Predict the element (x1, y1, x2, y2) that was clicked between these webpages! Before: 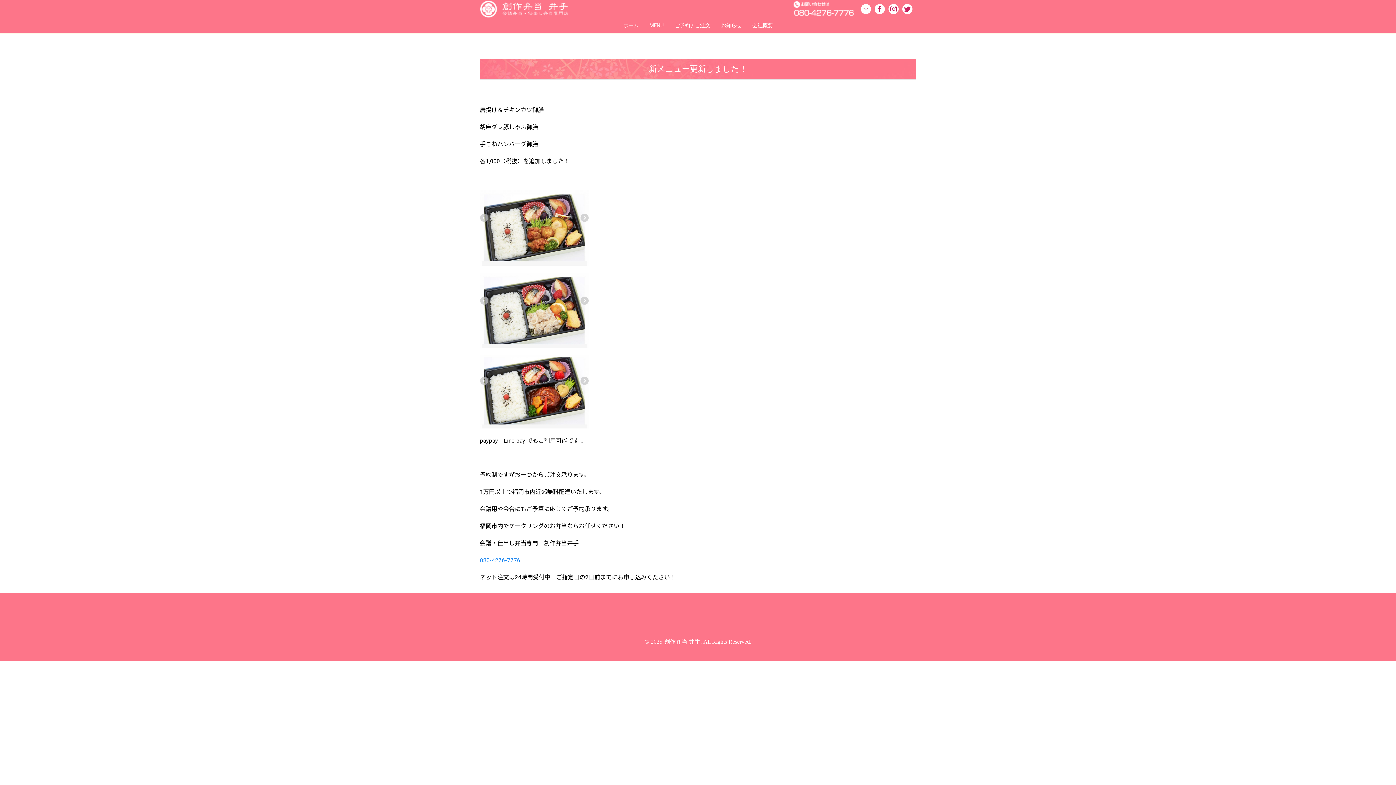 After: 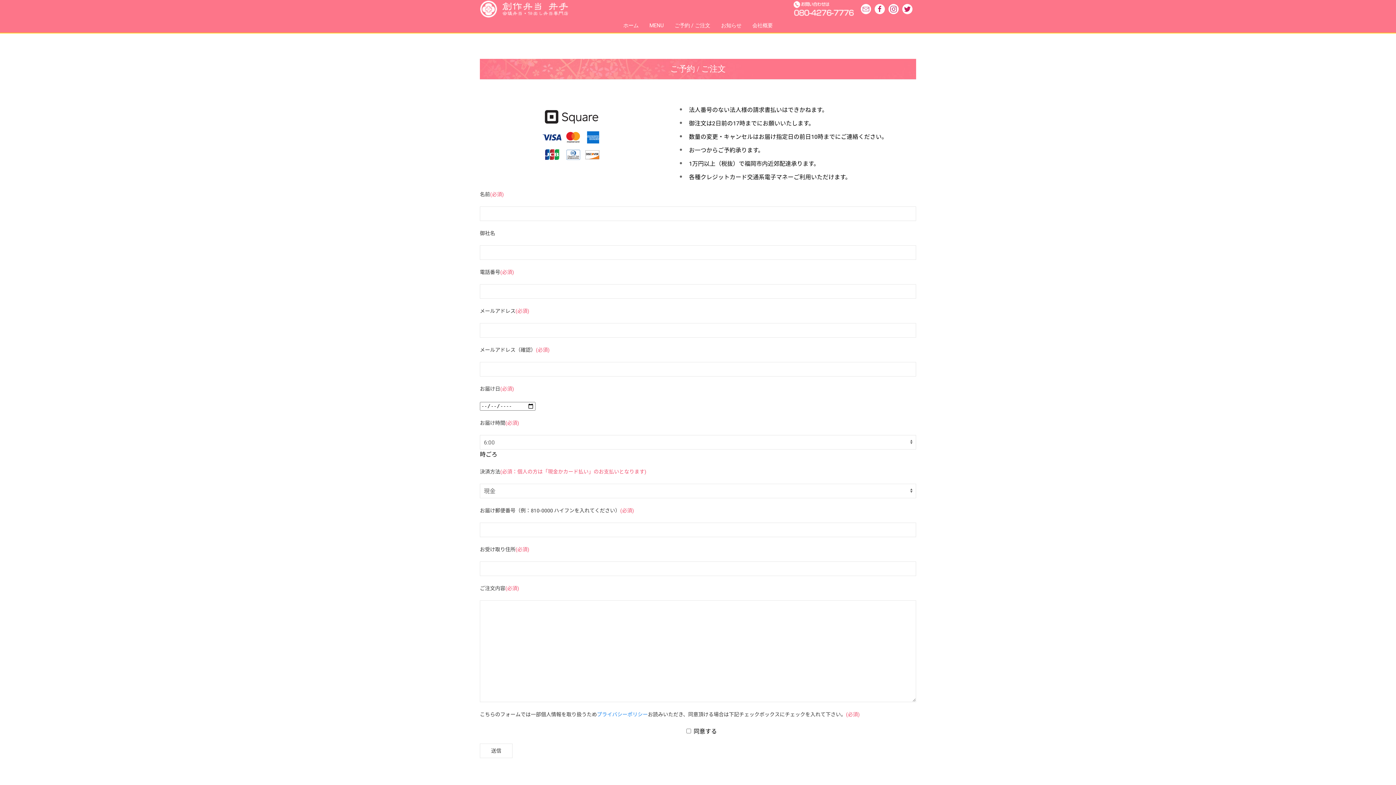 Action: bbox: (861, 4, 871, 14)